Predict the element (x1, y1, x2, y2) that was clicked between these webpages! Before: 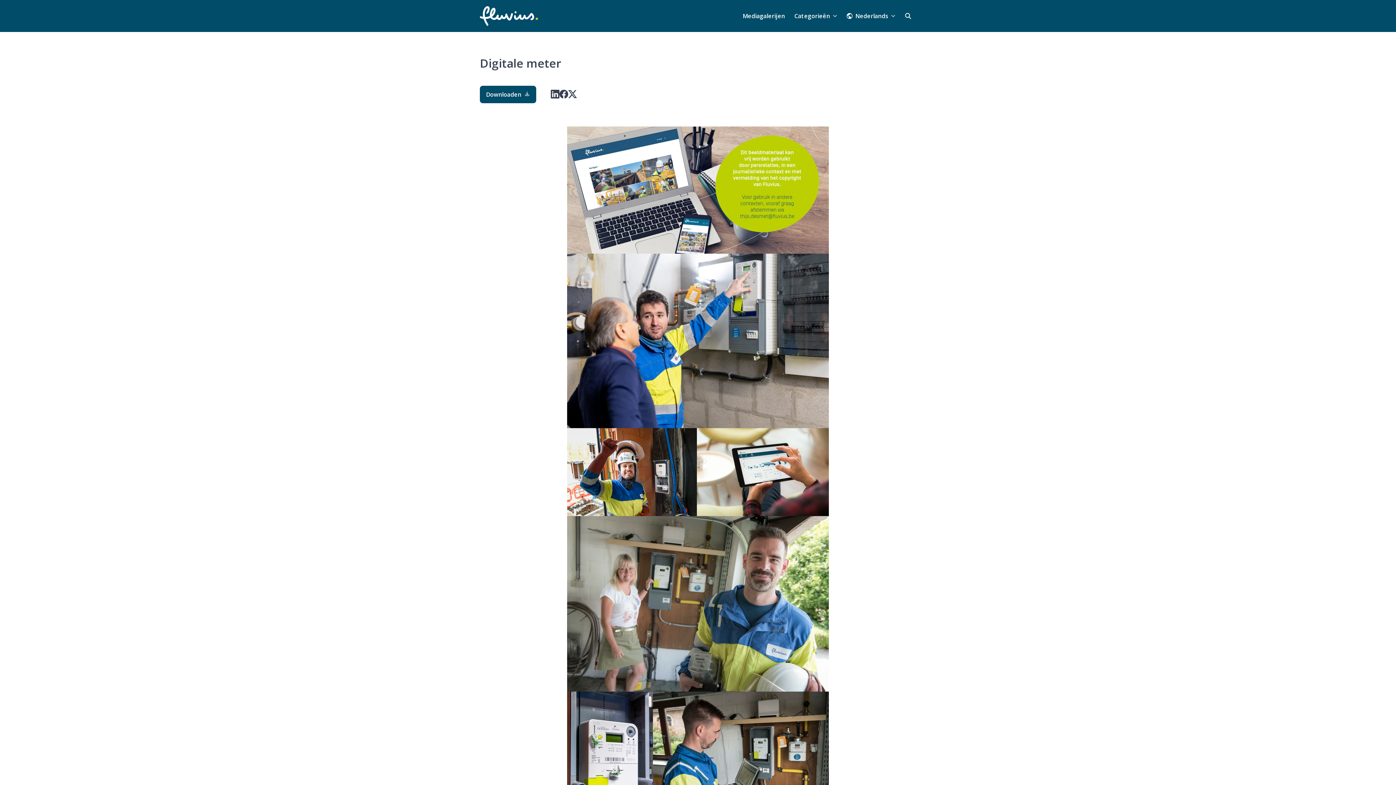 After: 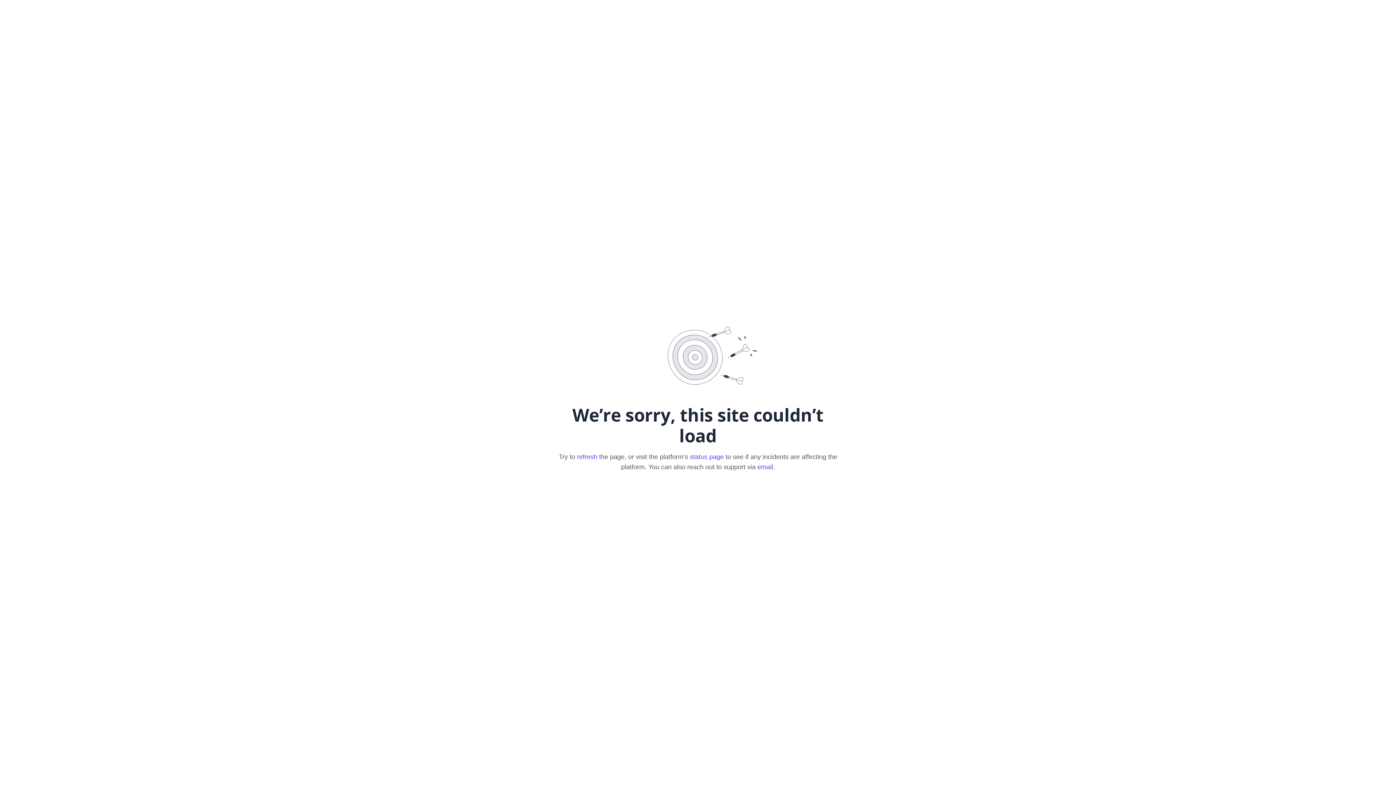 Action: bbox: (900, 9, 916, 22) label: Zoeken